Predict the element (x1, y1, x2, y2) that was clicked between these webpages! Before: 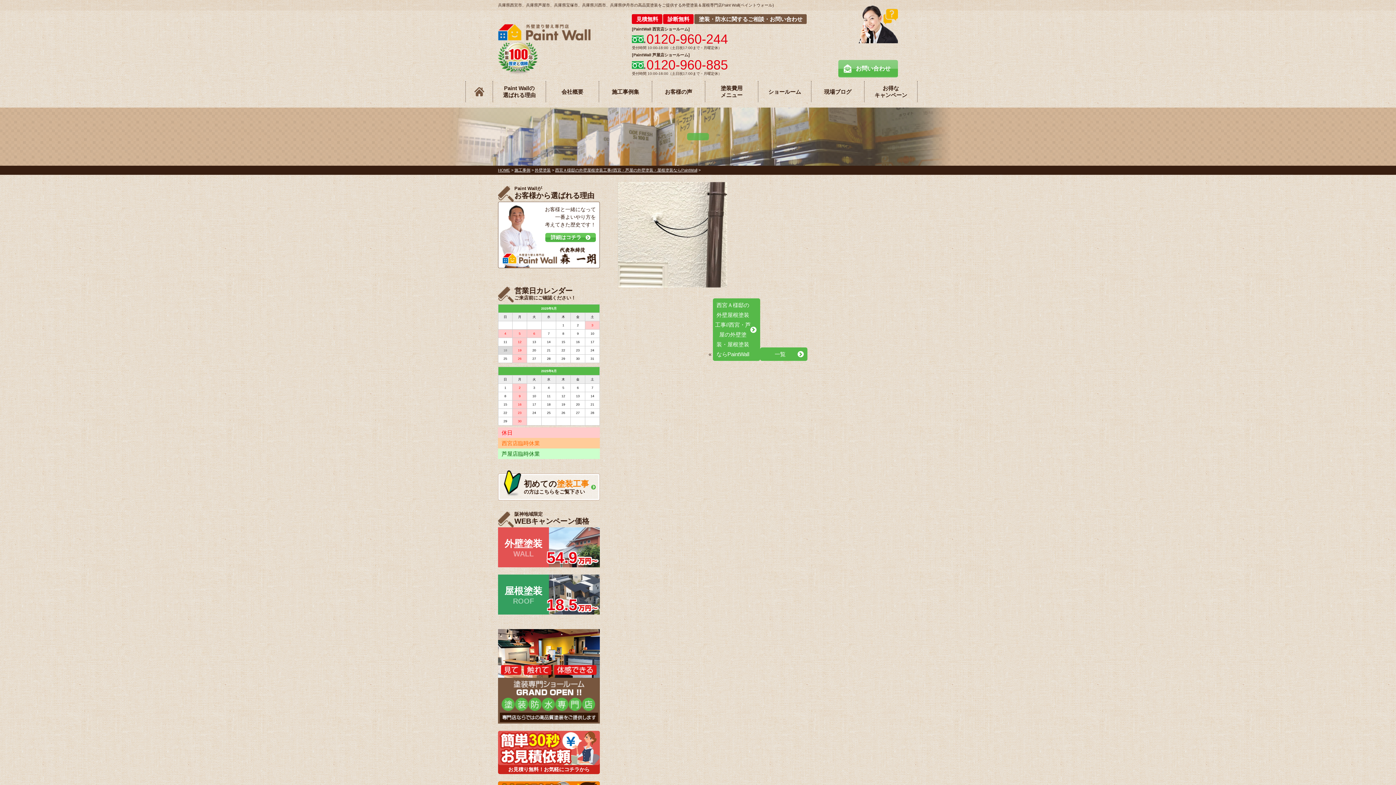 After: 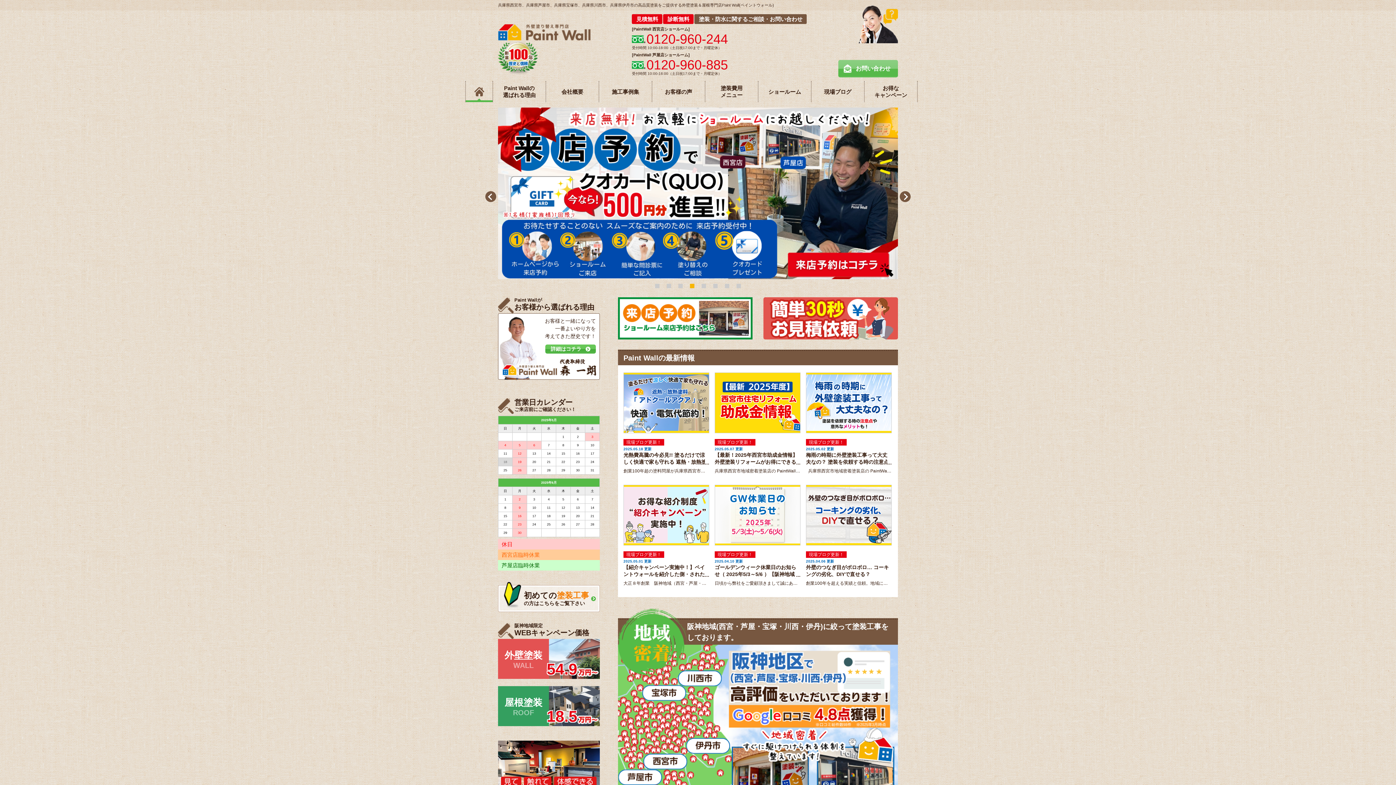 Action: bbox: (465, 81, 492, 102)